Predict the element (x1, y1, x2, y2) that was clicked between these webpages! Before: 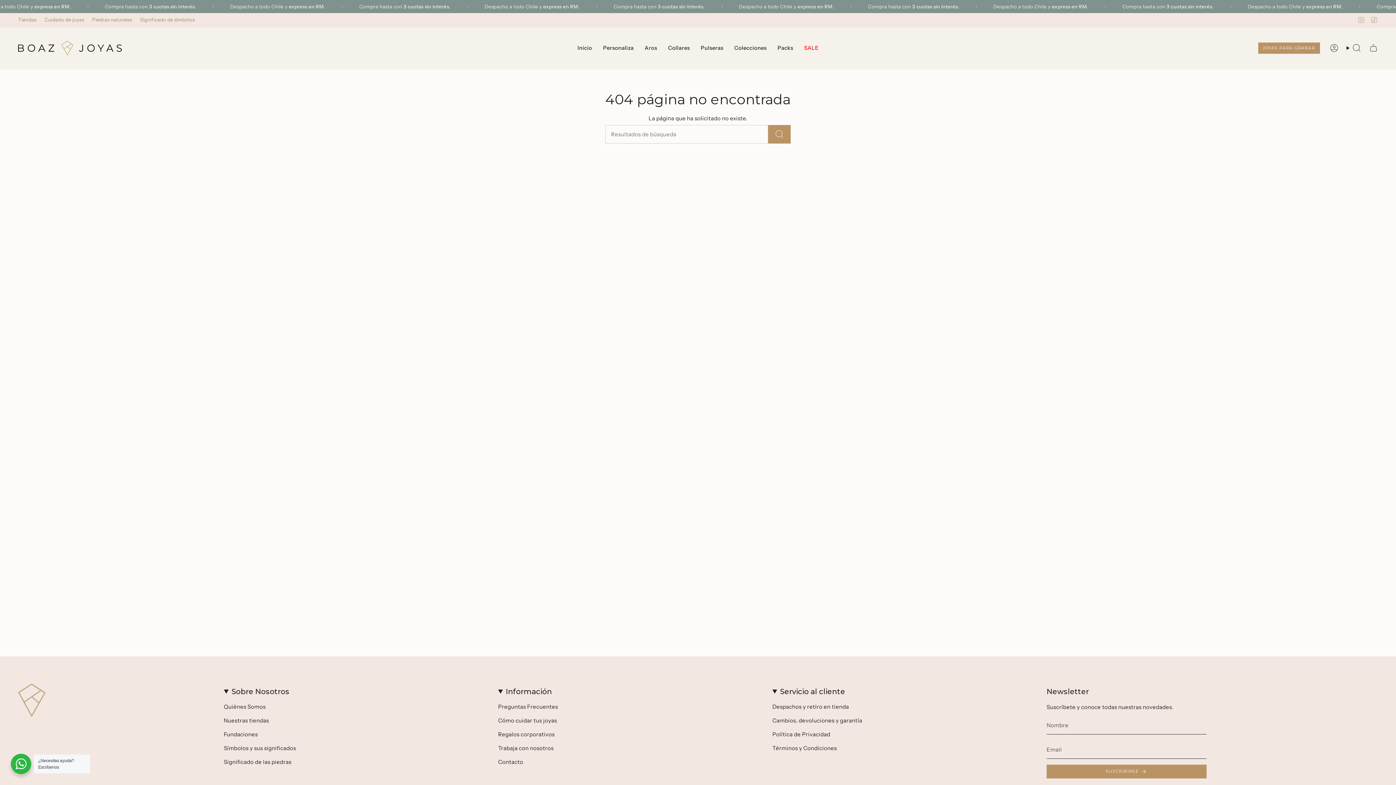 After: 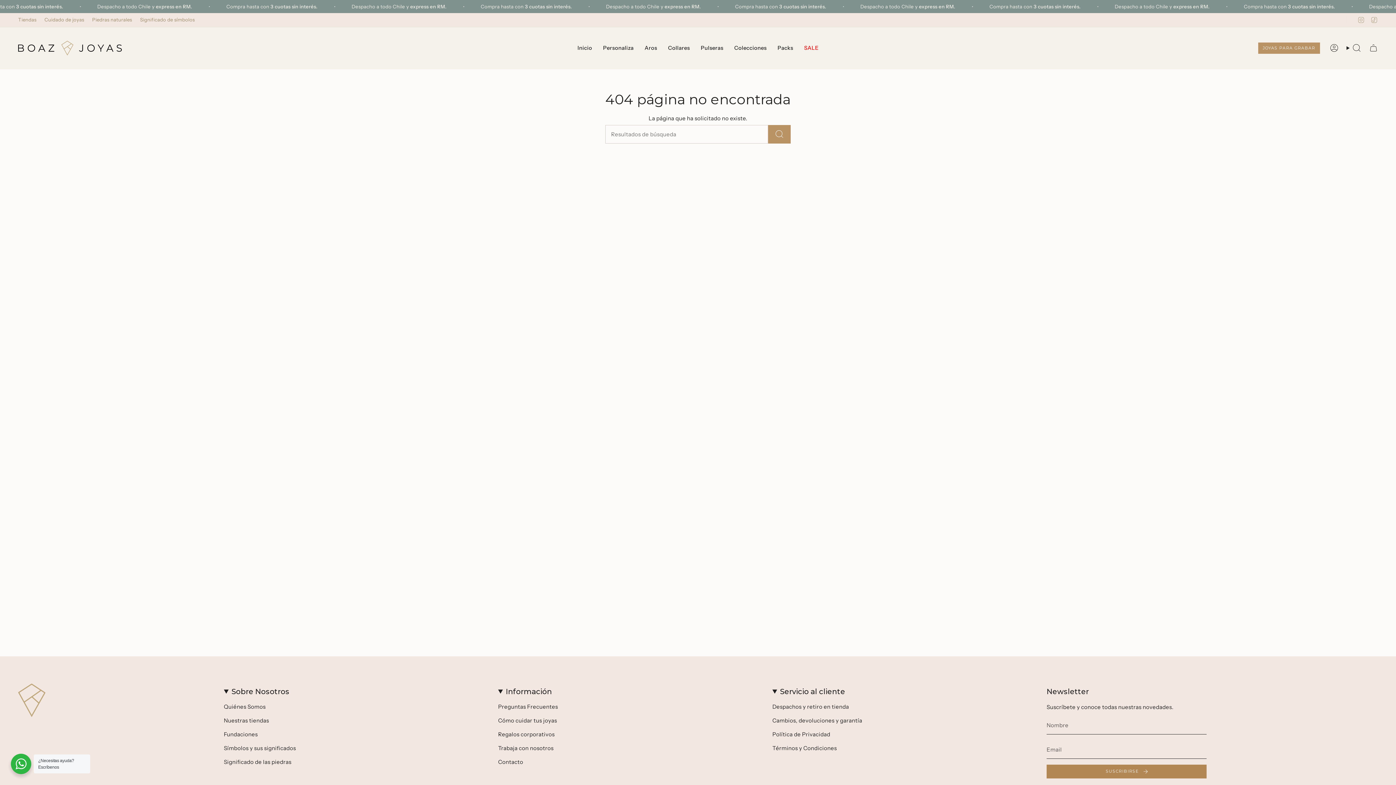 Action: label: SUSCRIBIRSE bbox: (1046, 765, 1206, 778)